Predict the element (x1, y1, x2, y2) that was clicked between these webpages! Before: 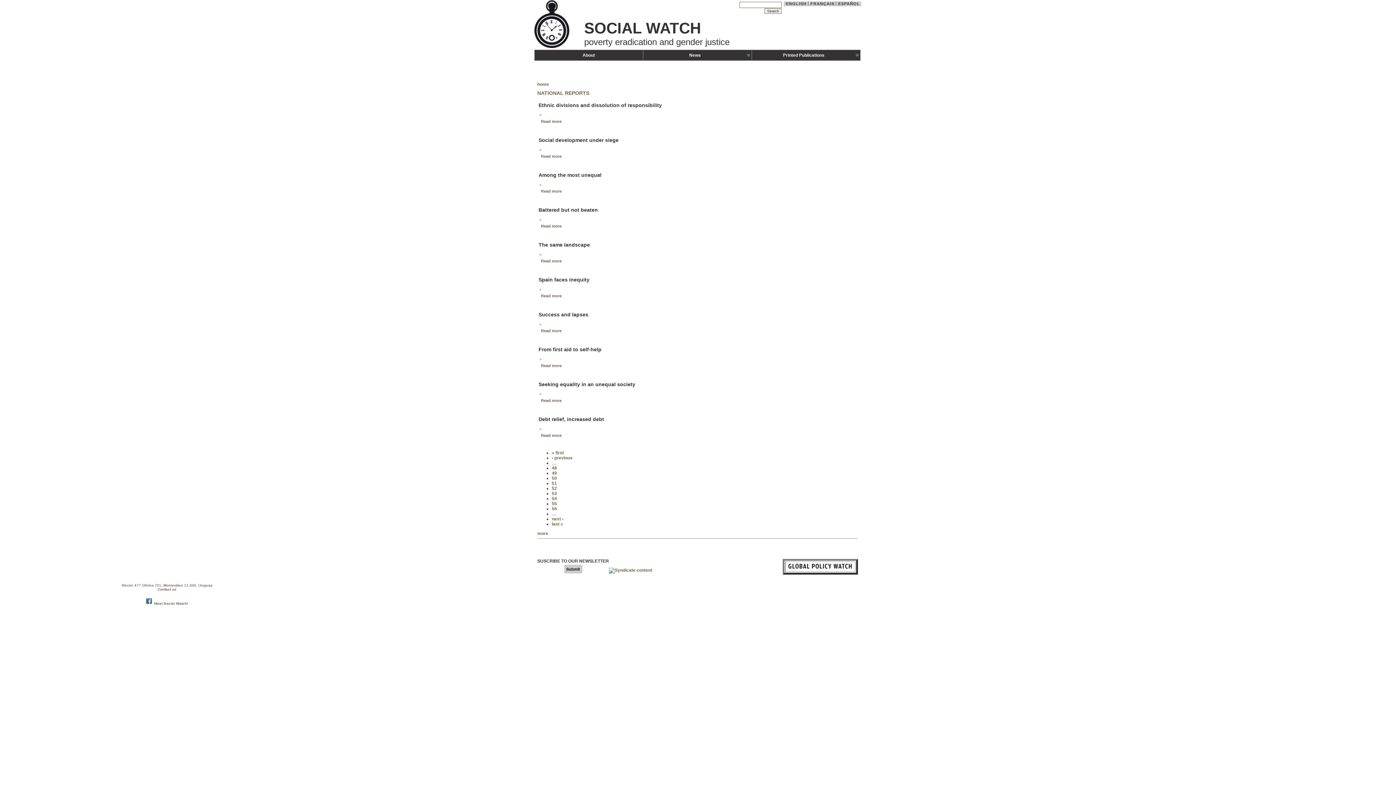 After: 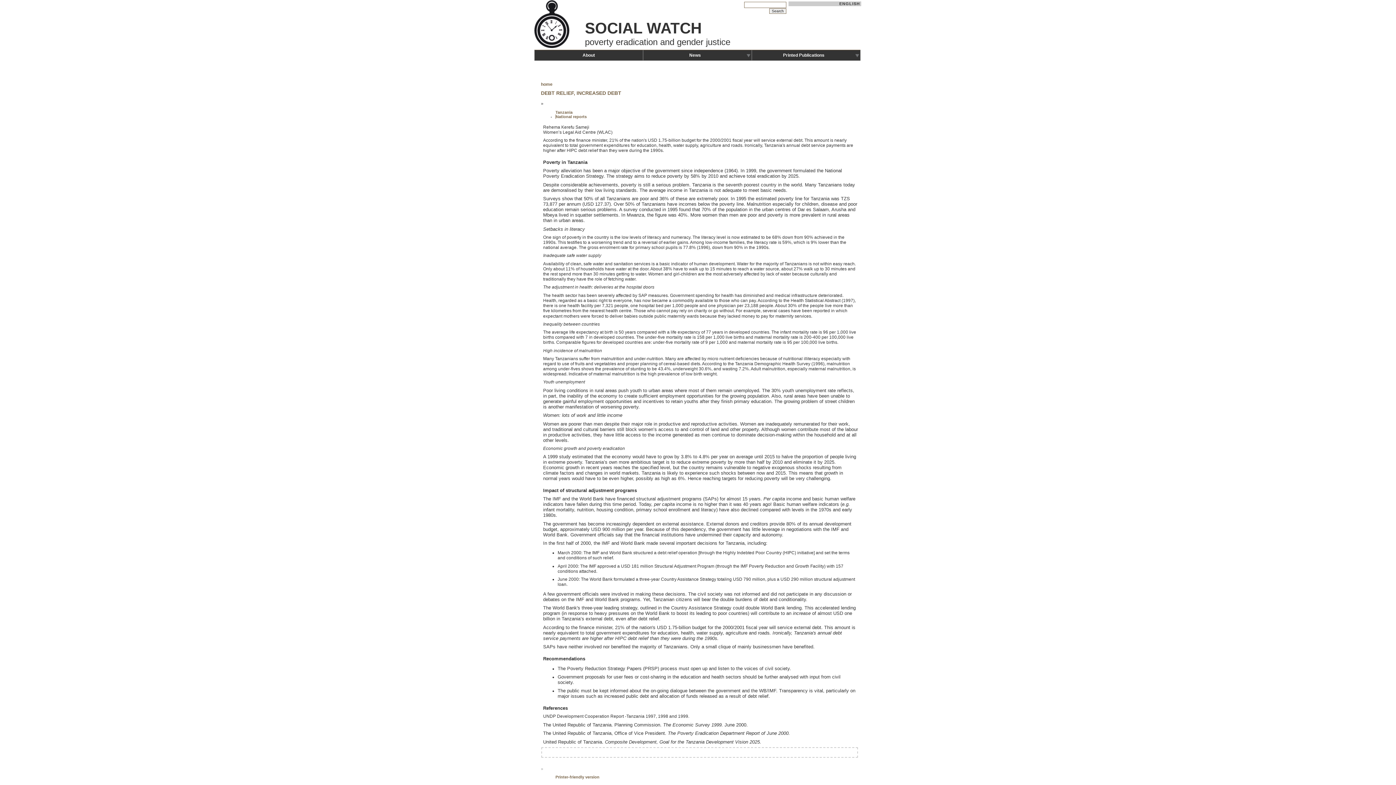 Action: label: Debt relief, increased debt bbox: (538, 415, 606, 422)